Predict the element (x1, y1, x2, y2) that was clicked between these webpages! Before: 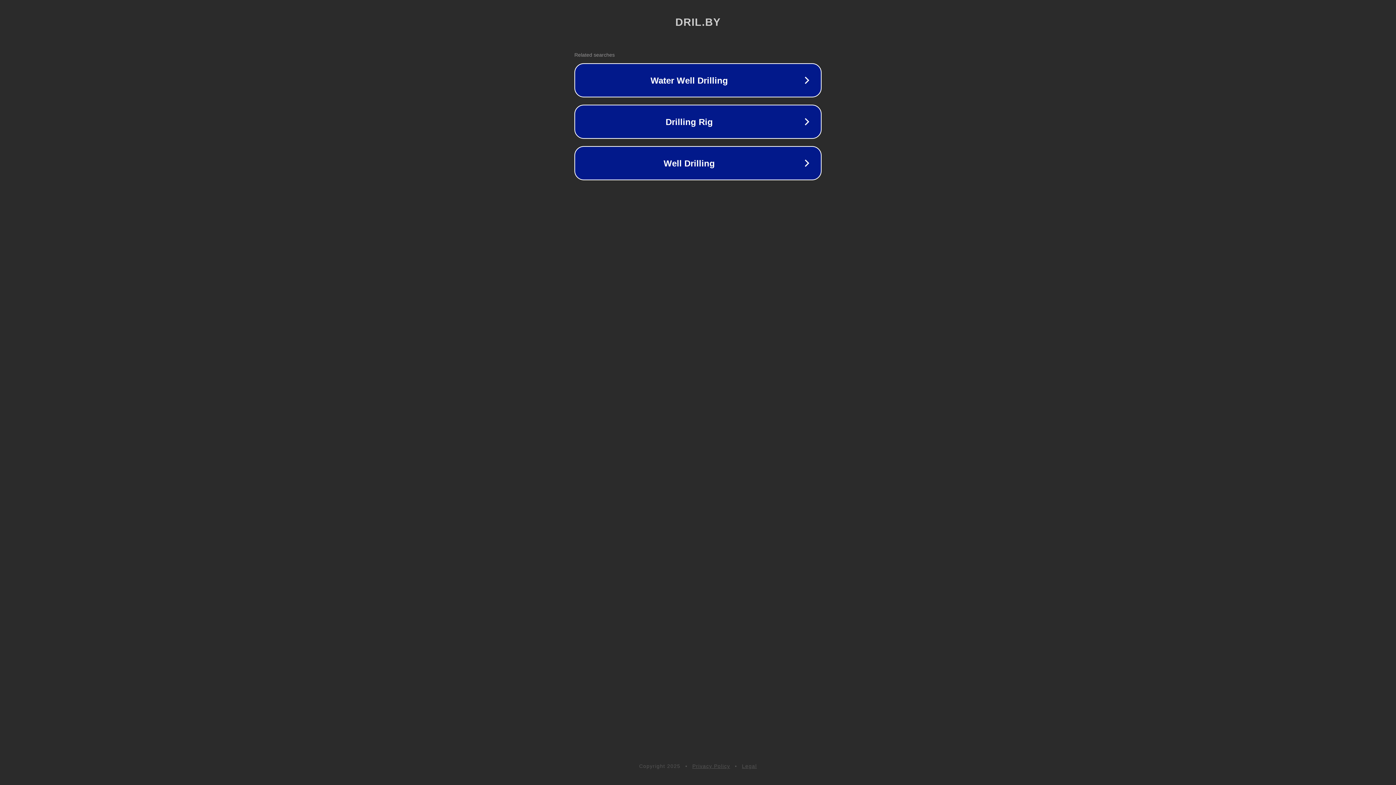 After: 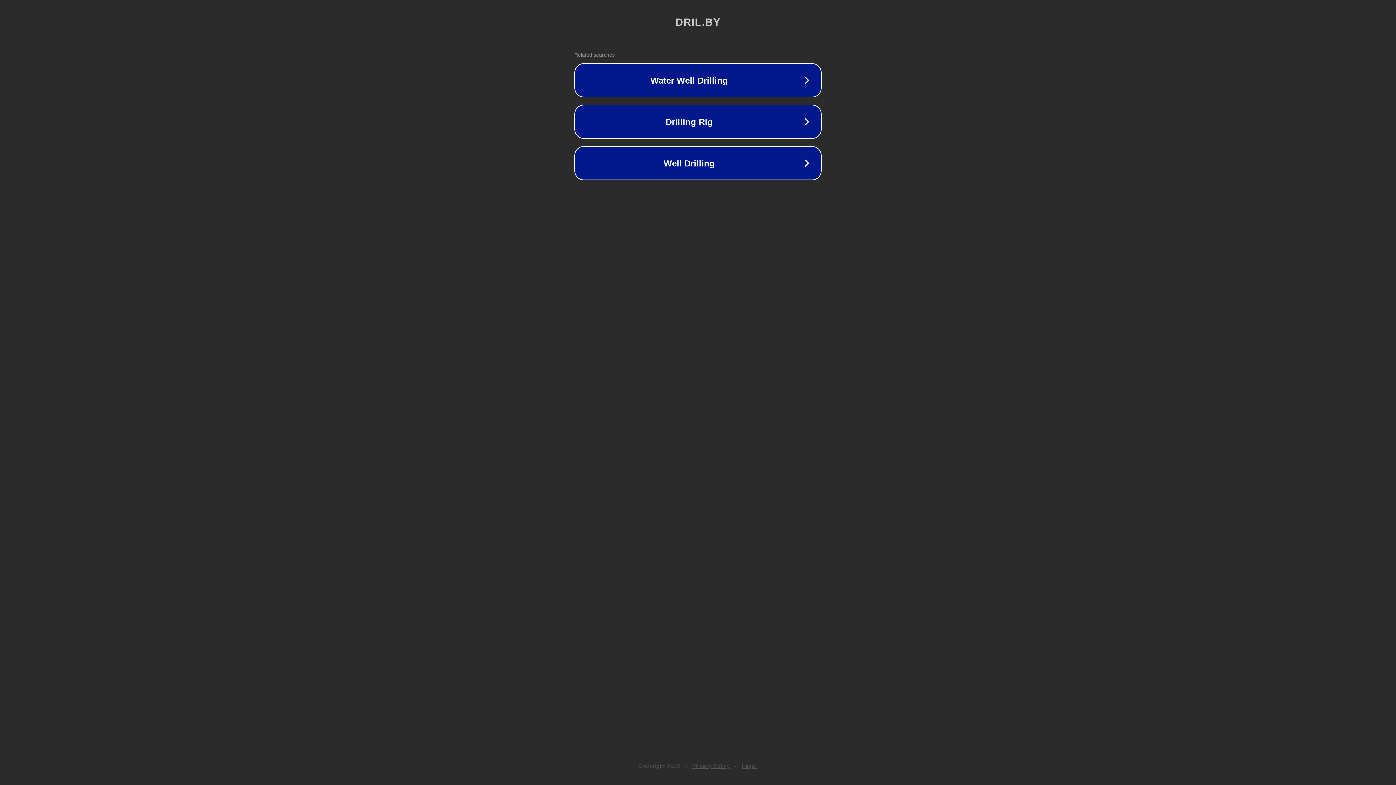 Action: bbox: (742, 763, 757, 769) label: Legal